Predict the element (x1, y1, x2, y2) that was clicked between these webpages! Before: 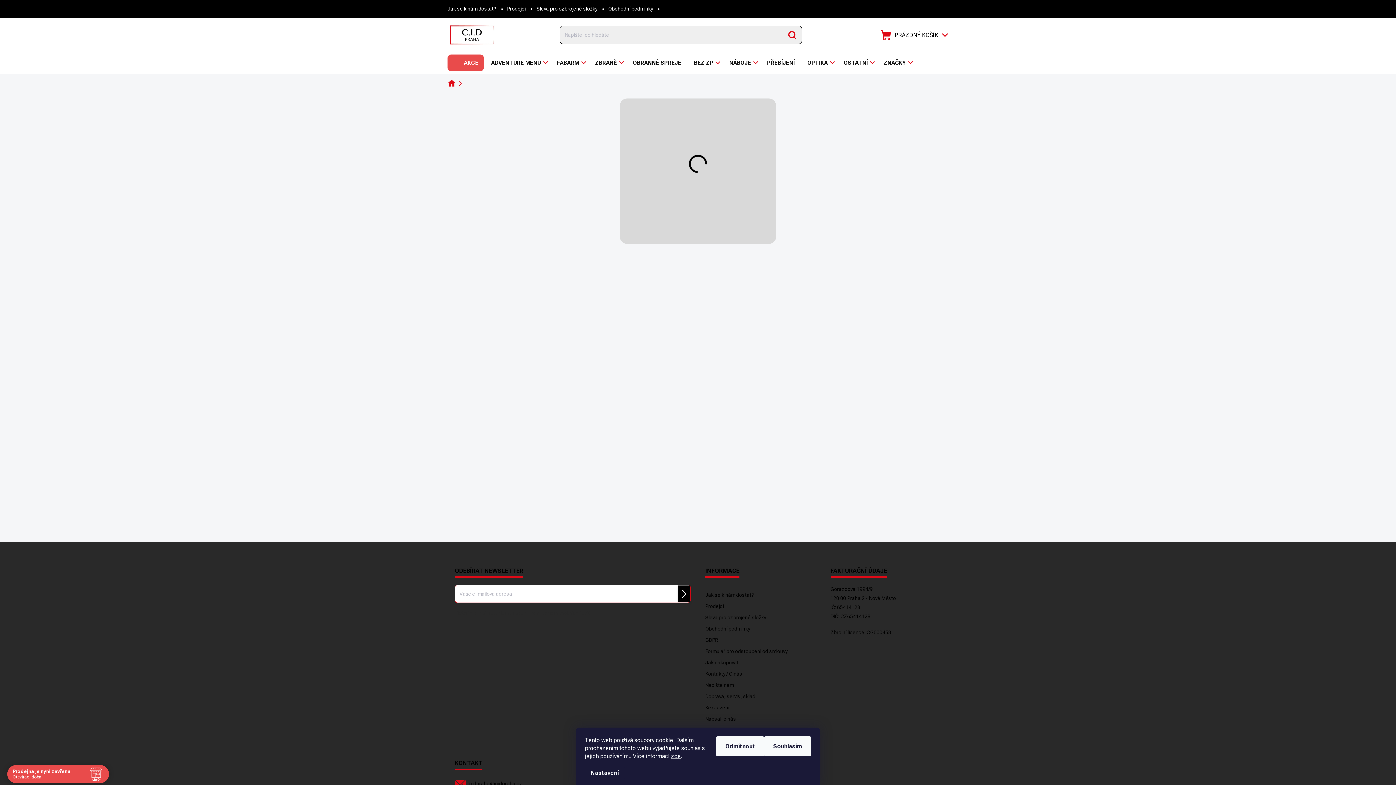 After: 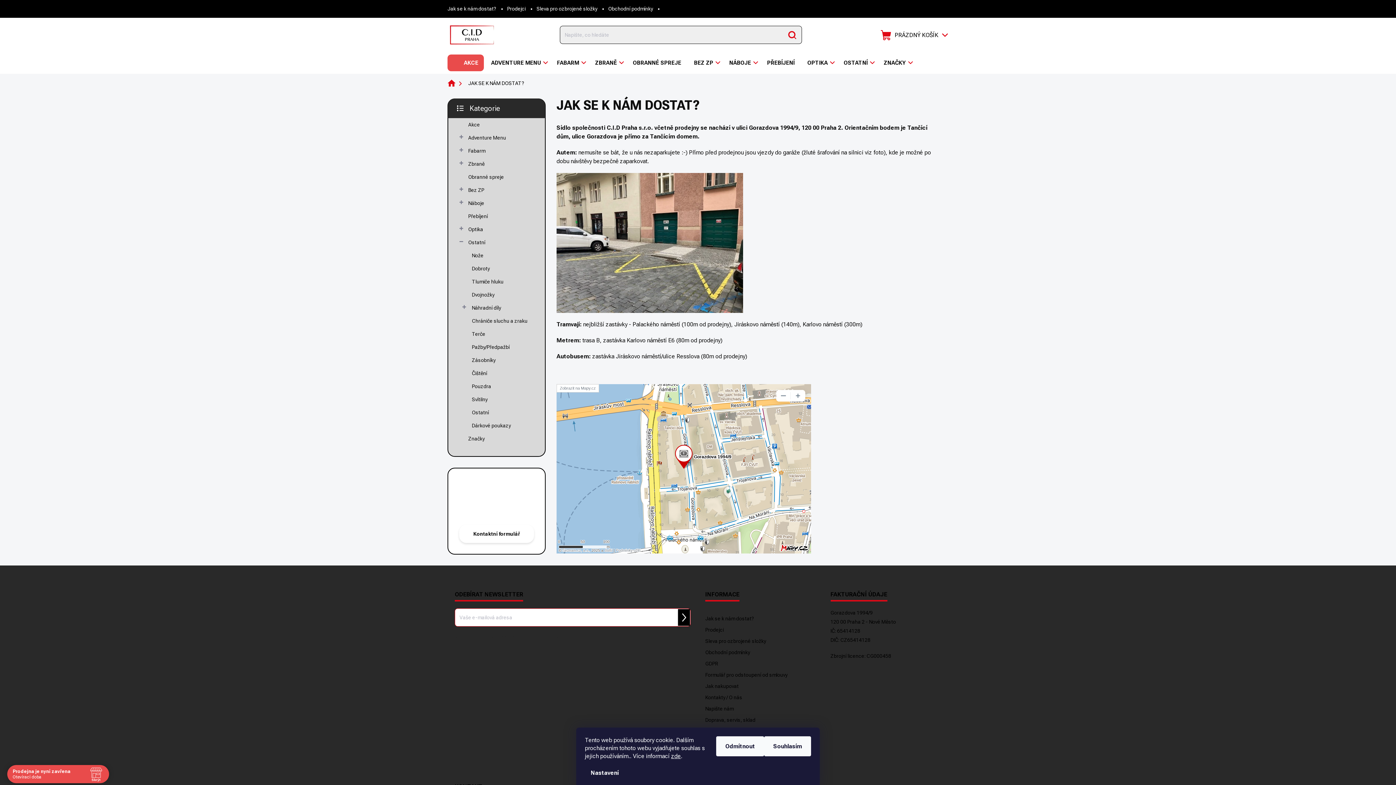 Action: label: Jak se k nám dostat? bbox: (705, 590, 754, 600)